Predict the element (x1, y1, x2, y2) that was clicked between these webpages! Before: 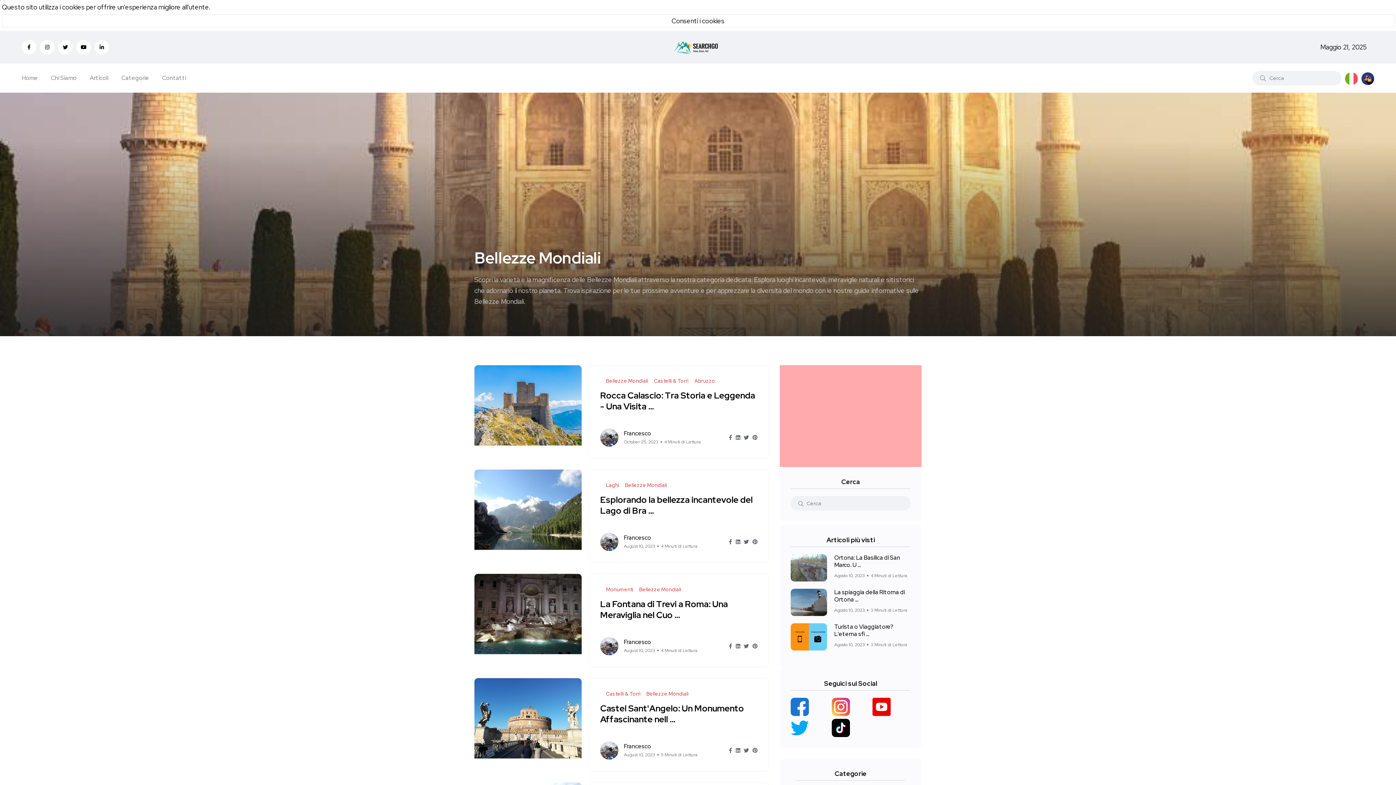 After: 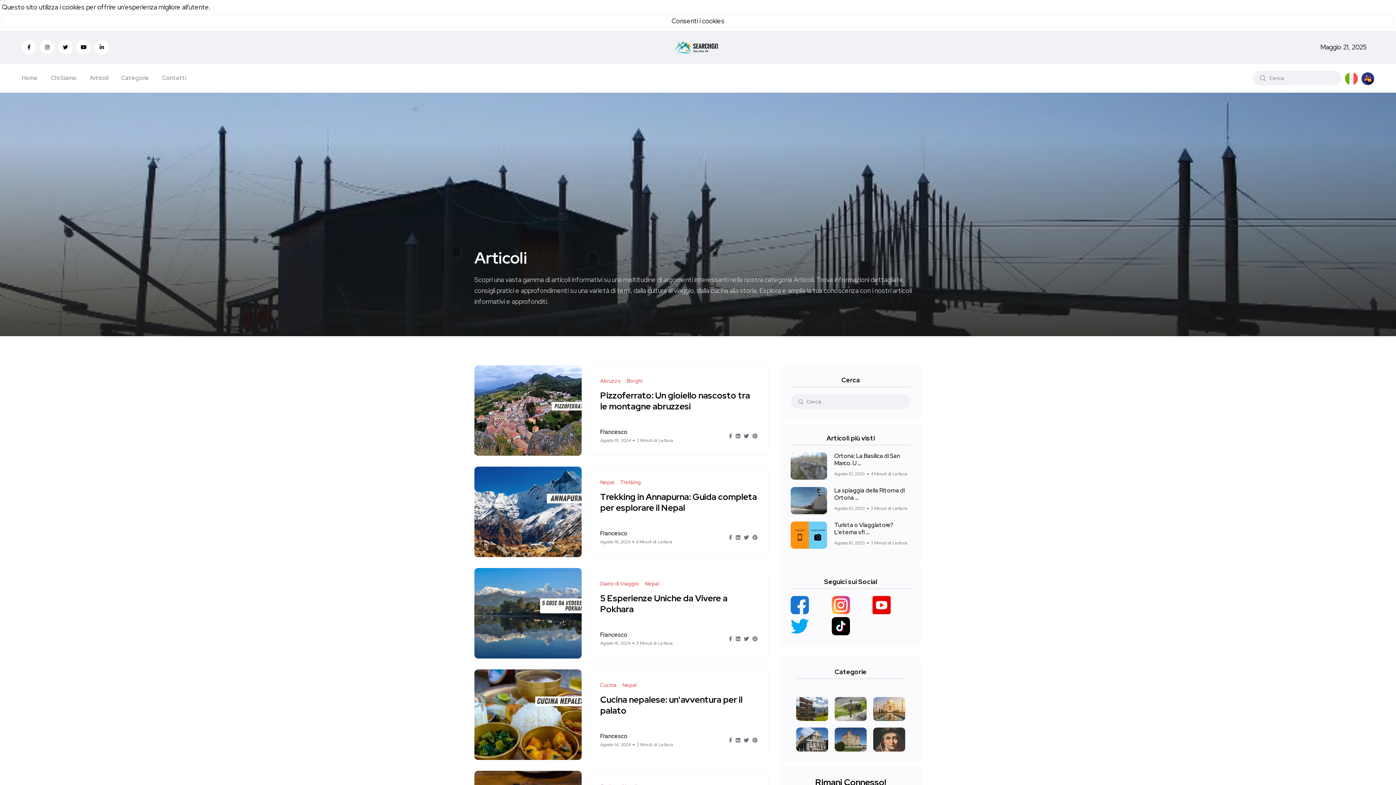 Action: bbox: (89, 63, 108, 92) label: Articoli